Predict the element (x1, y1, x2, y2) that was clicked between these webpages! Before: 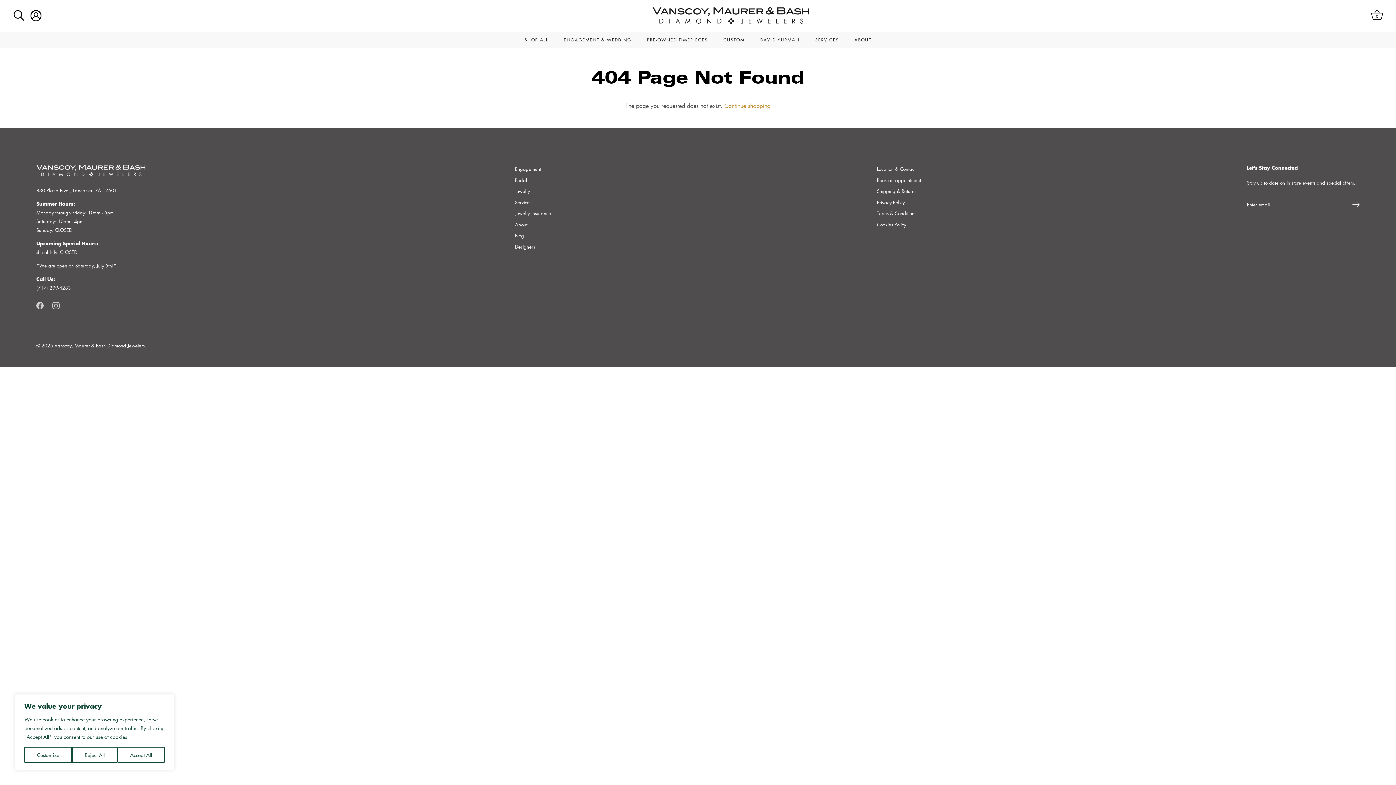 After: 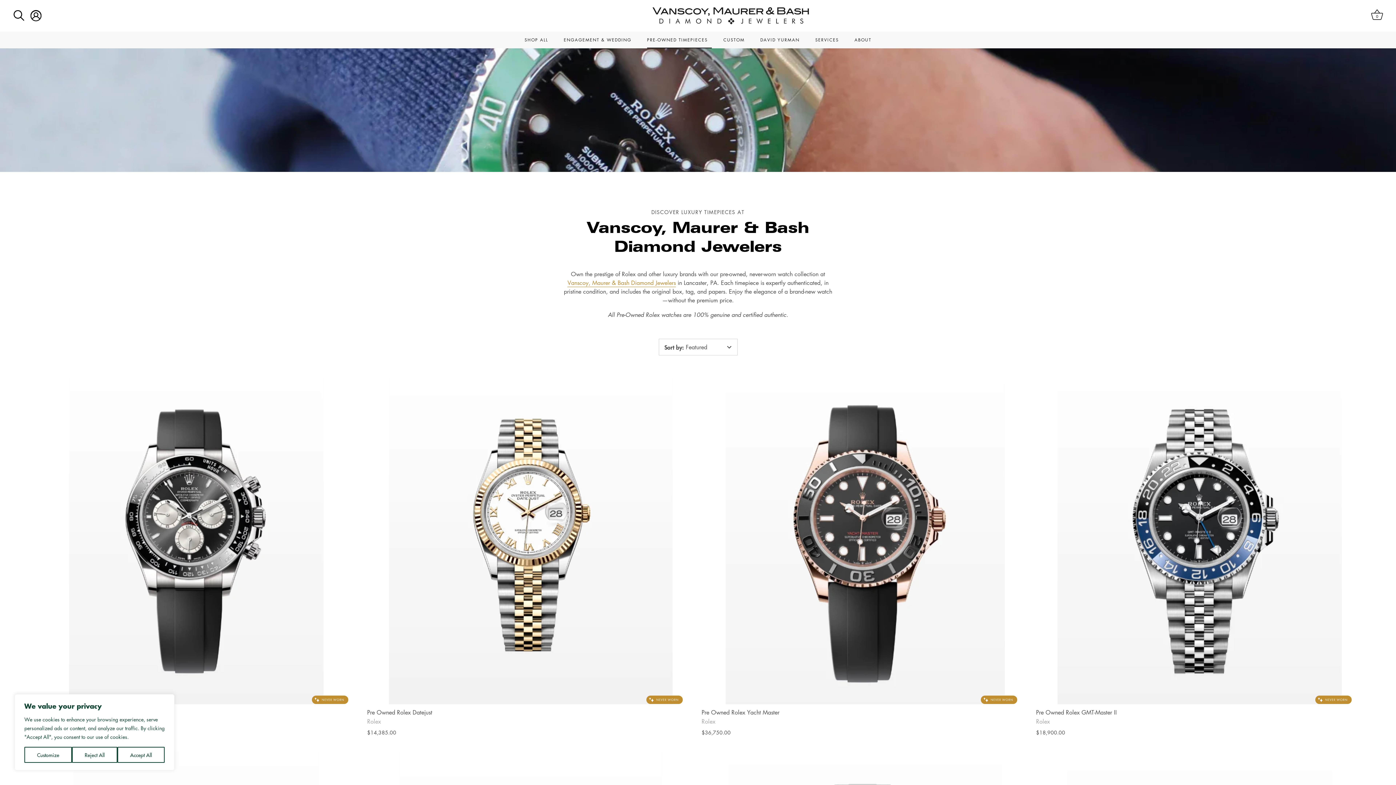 Action: bbox: (640, 31, 714, 48) label: PRE-OWNED TIMEPIECES